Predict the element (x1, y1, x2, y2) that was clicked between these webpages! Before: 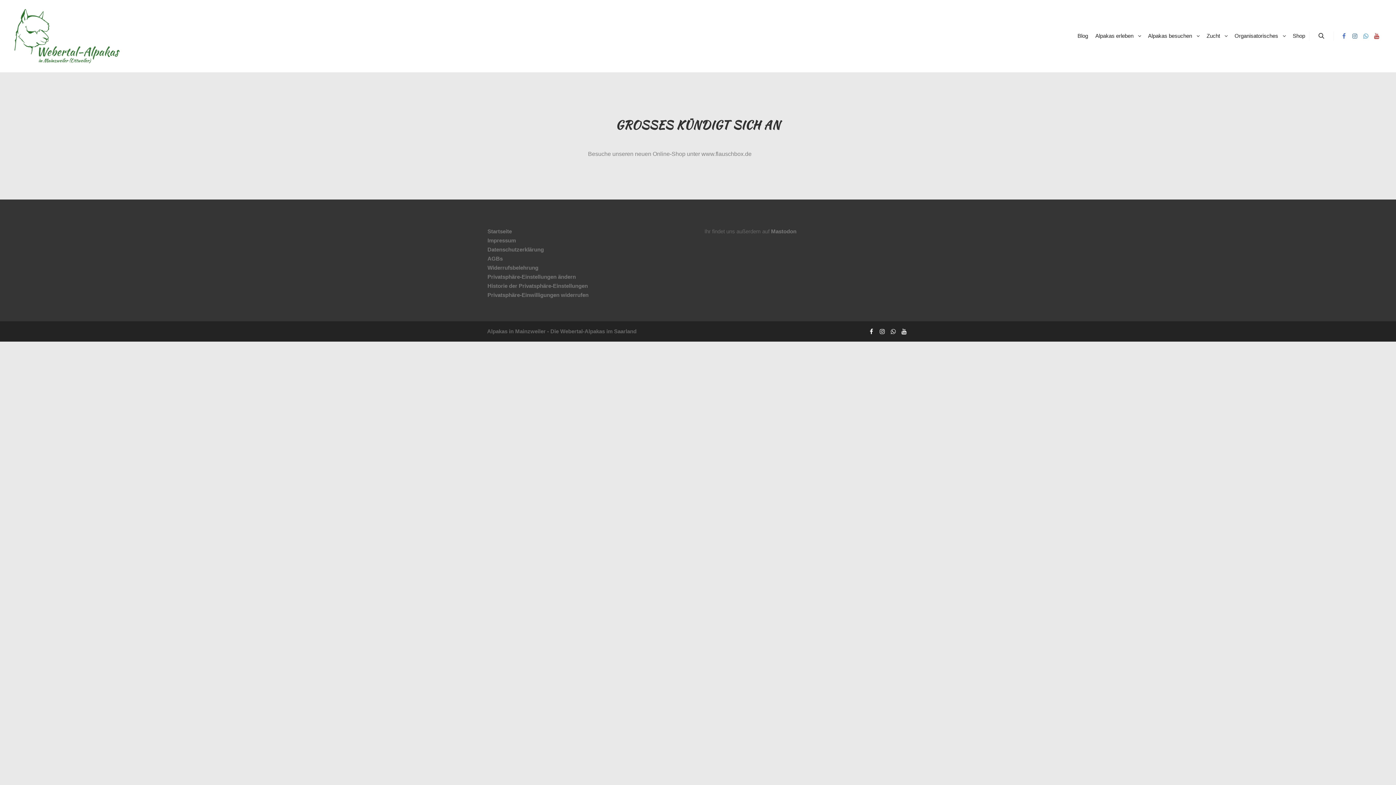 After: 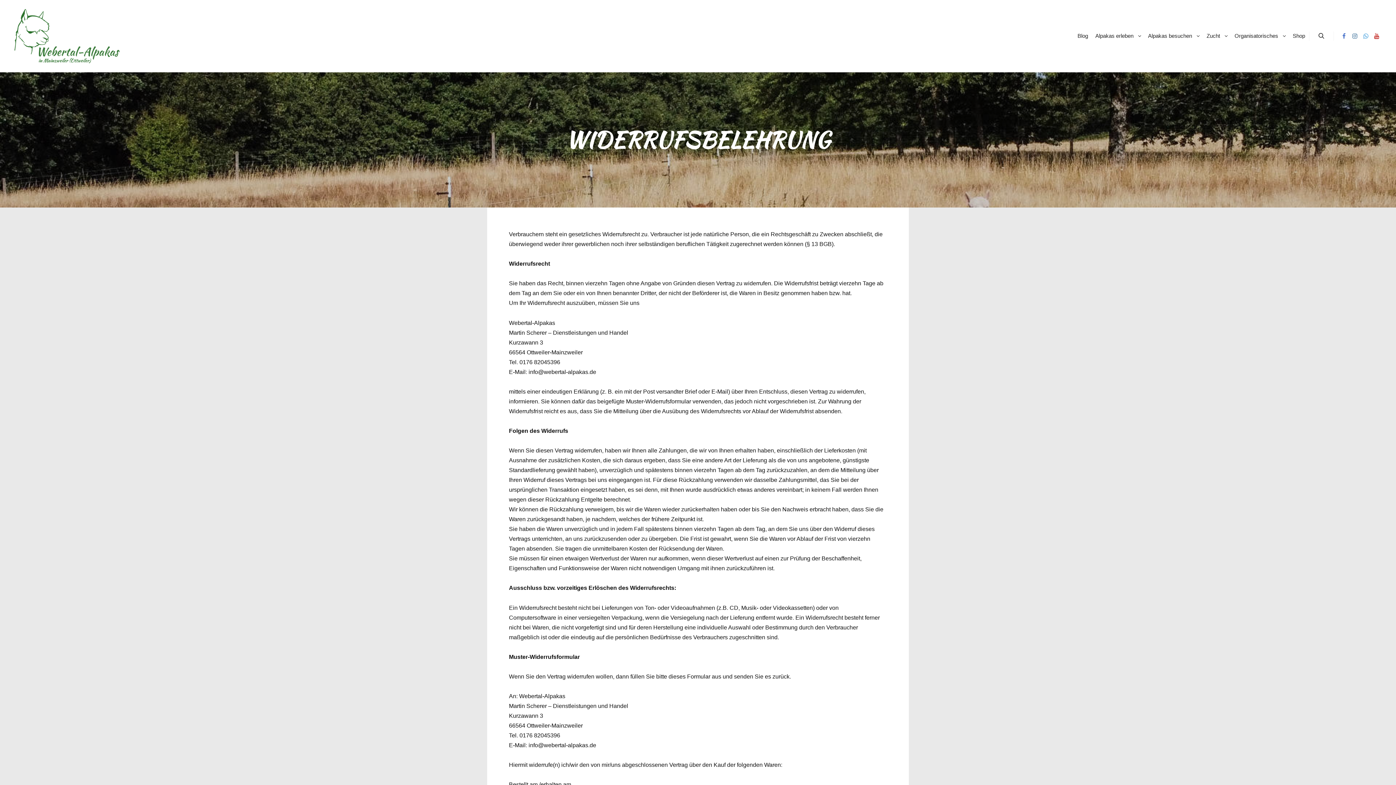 Action: label: Widerrufsbelehrung bbox: (487, 263, 691, 272)